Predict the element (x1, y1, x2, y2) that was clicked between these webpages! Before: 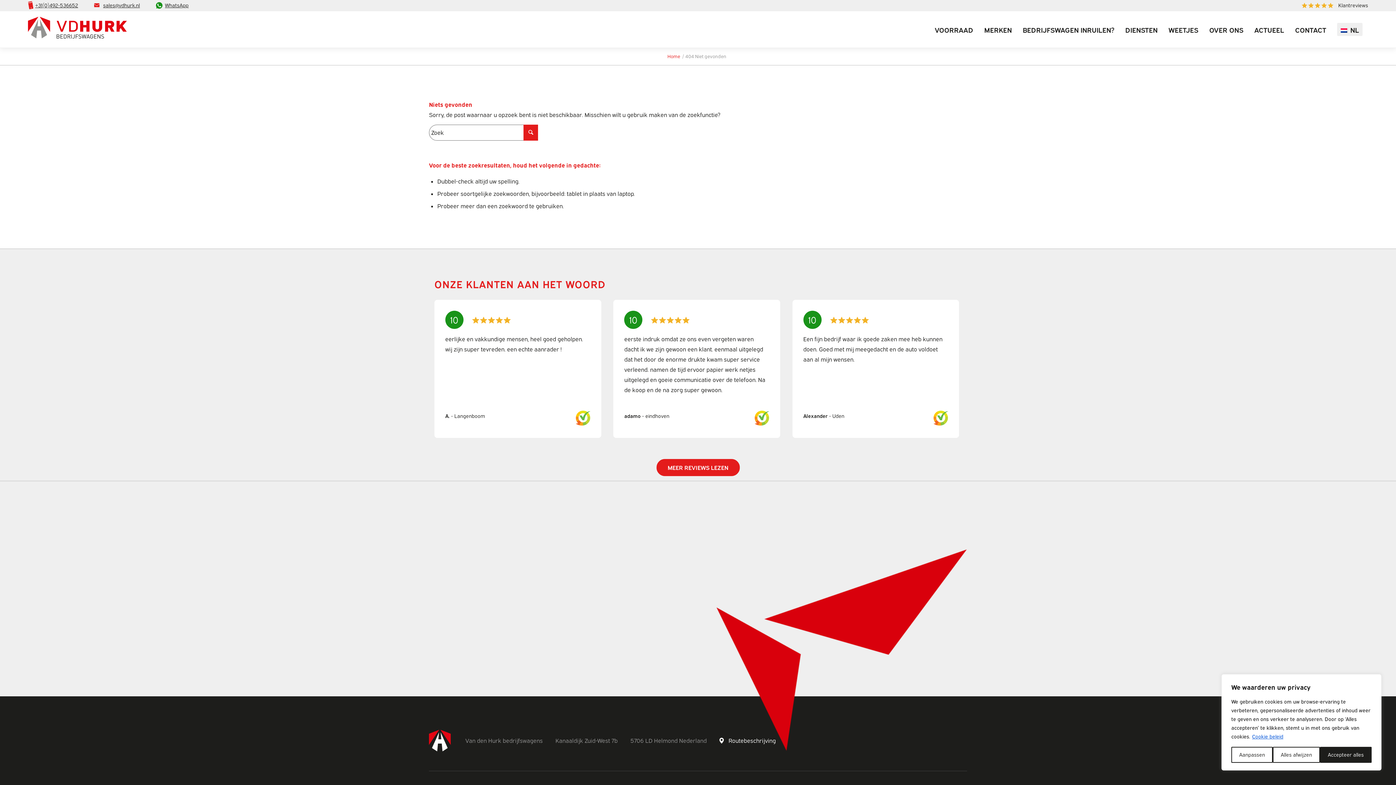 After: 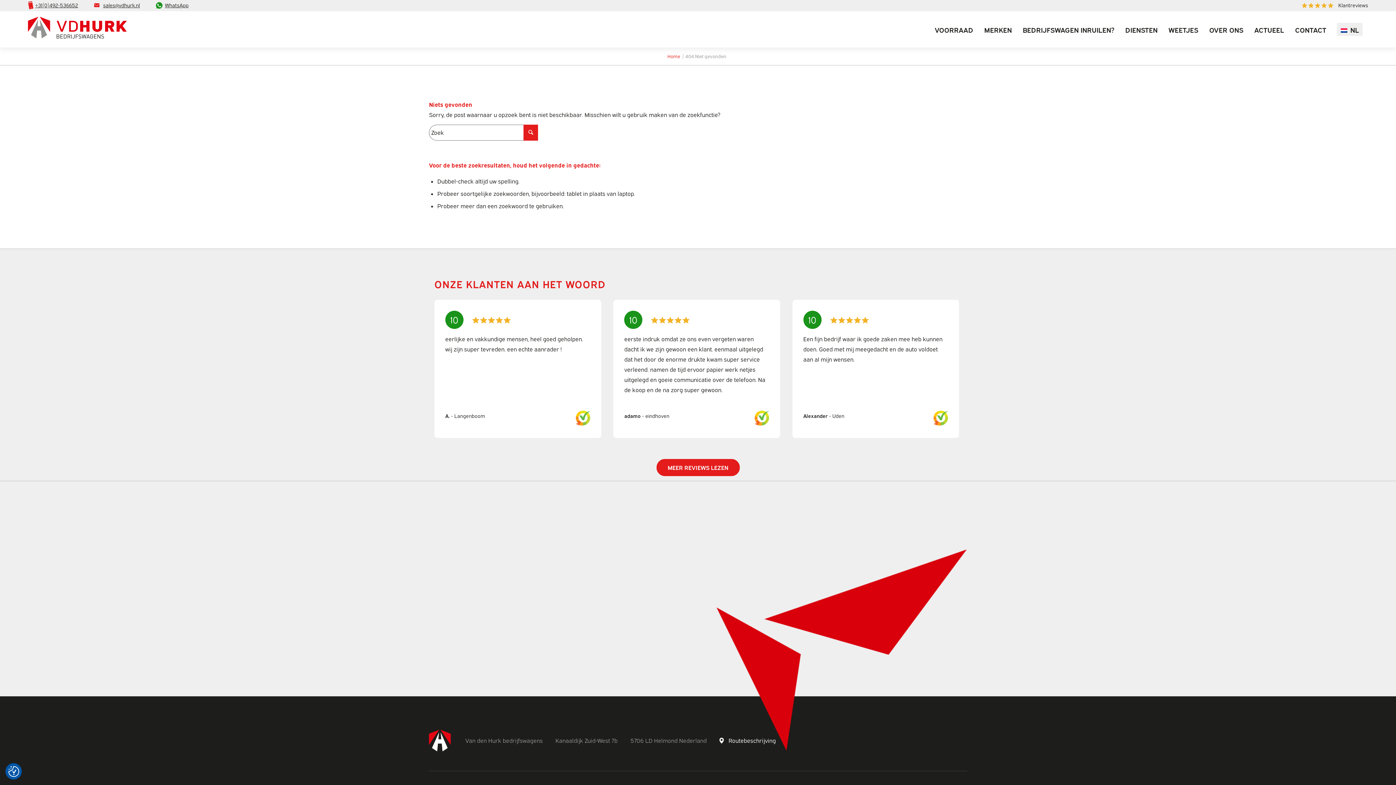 Action: label: Accepteer alles bbox: (1320, 747, 1371, 763)